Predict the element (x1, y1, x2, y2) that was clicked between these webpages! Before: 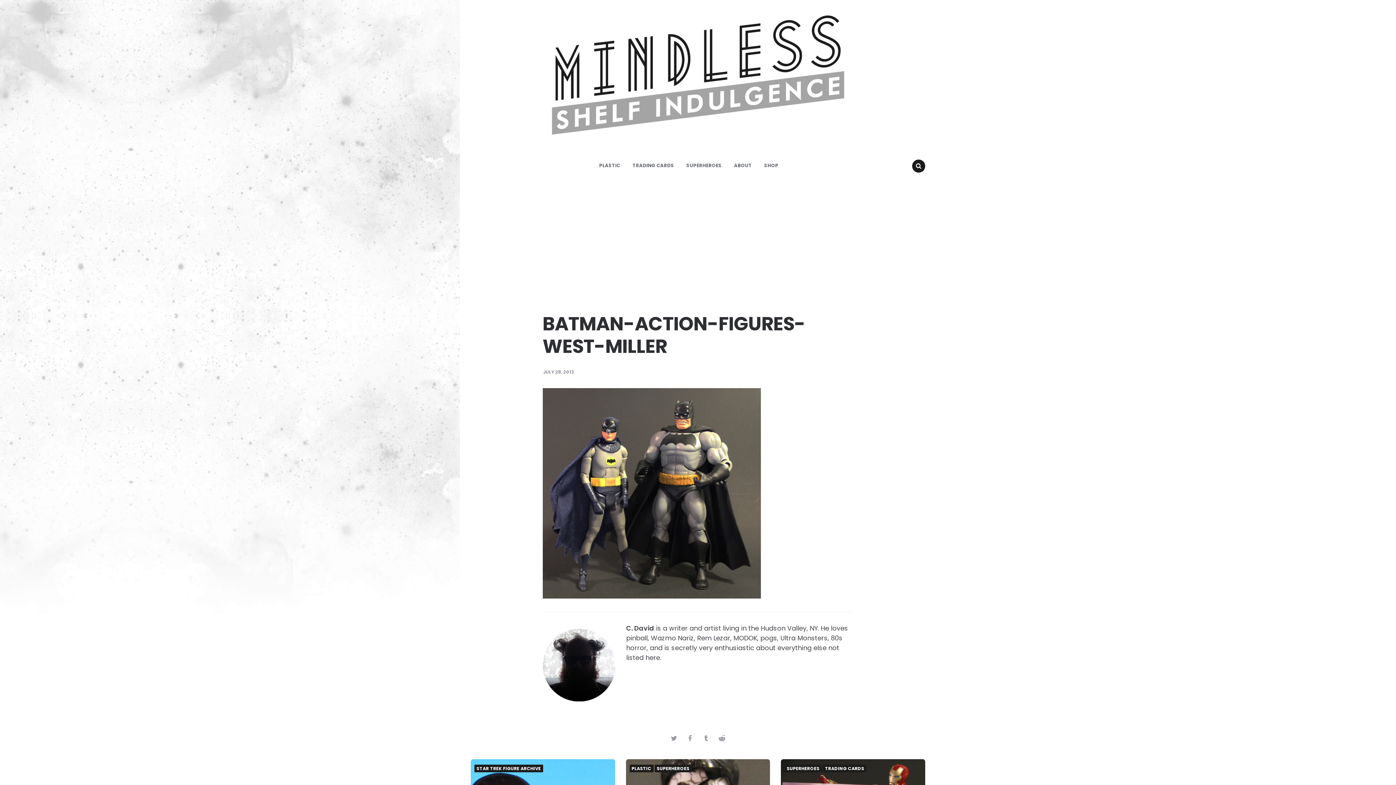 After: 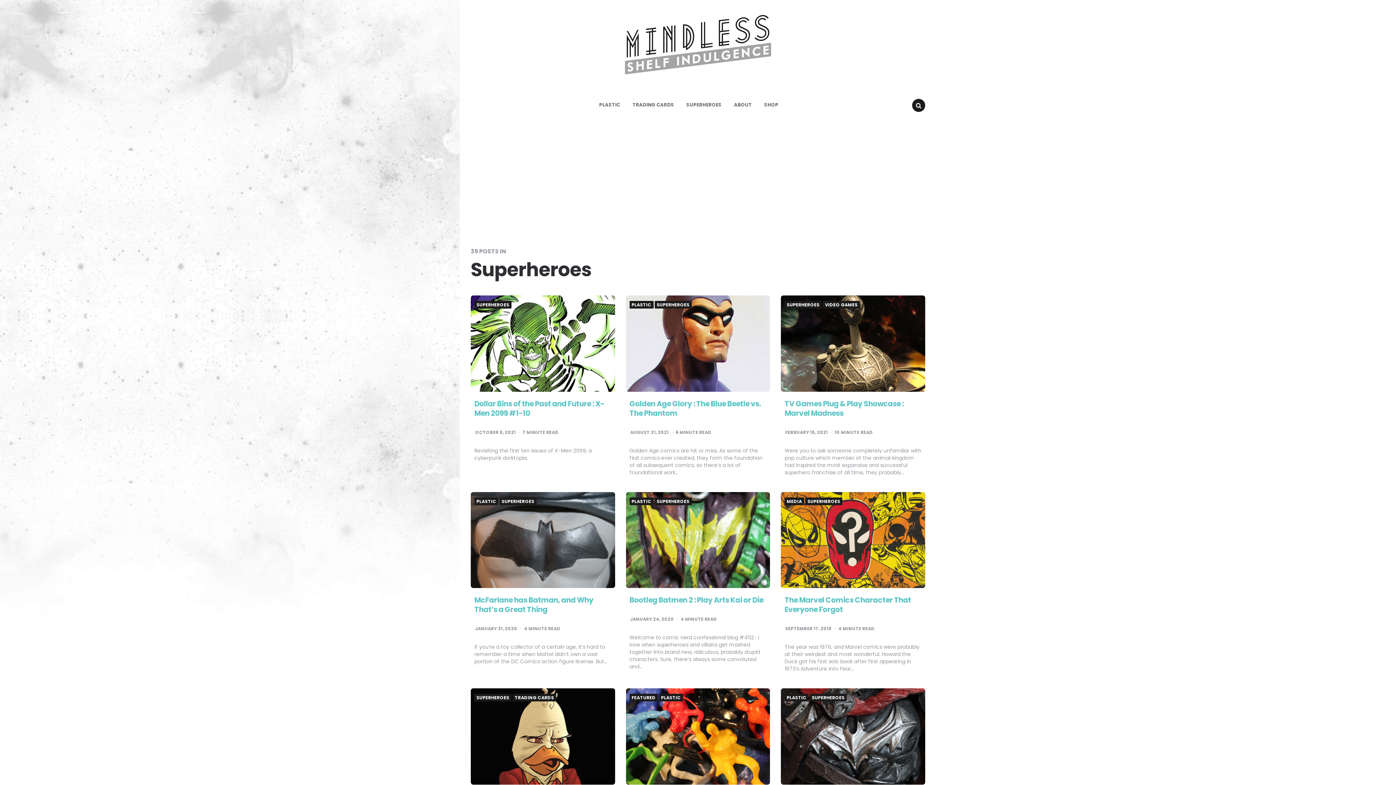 Action: bbox: (787, 766, 819, 771) label: SUPERHEROES